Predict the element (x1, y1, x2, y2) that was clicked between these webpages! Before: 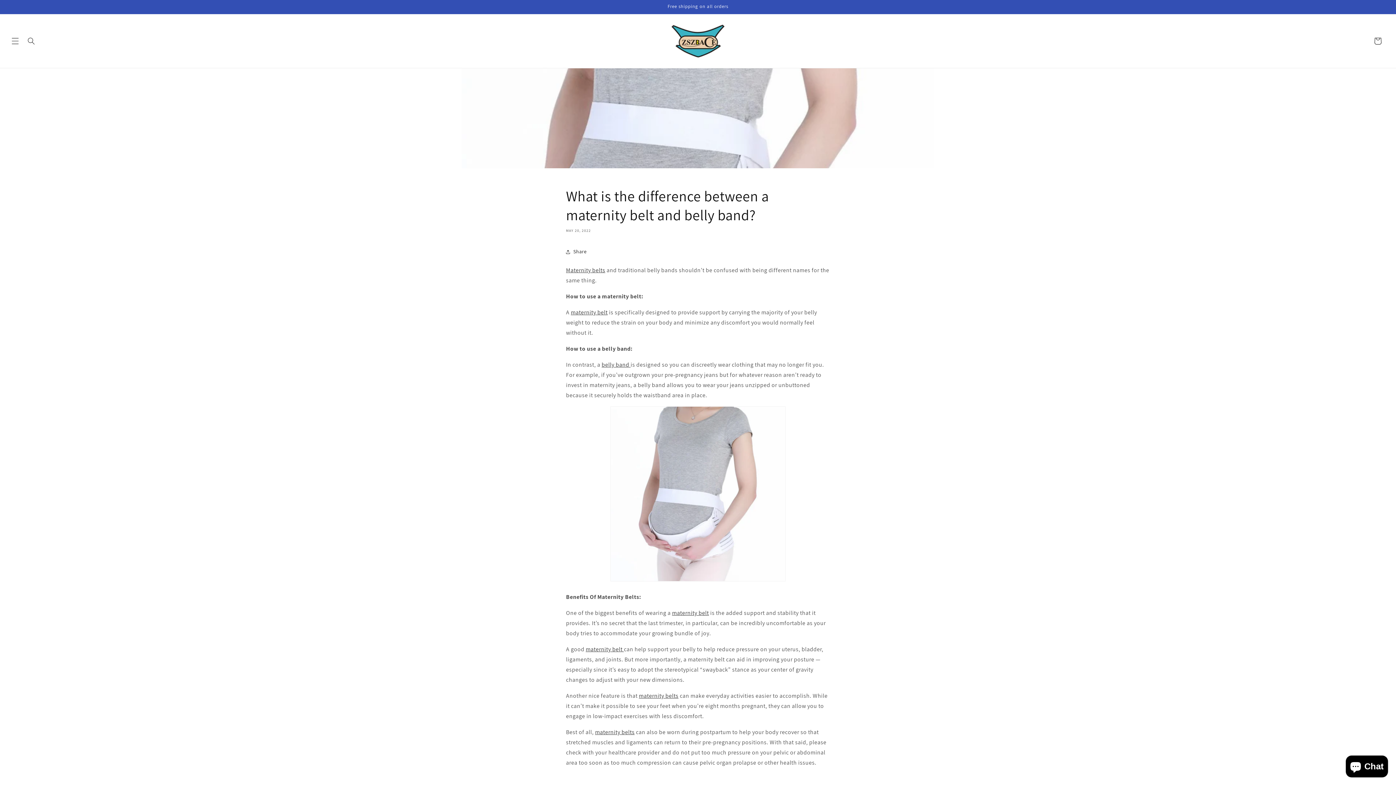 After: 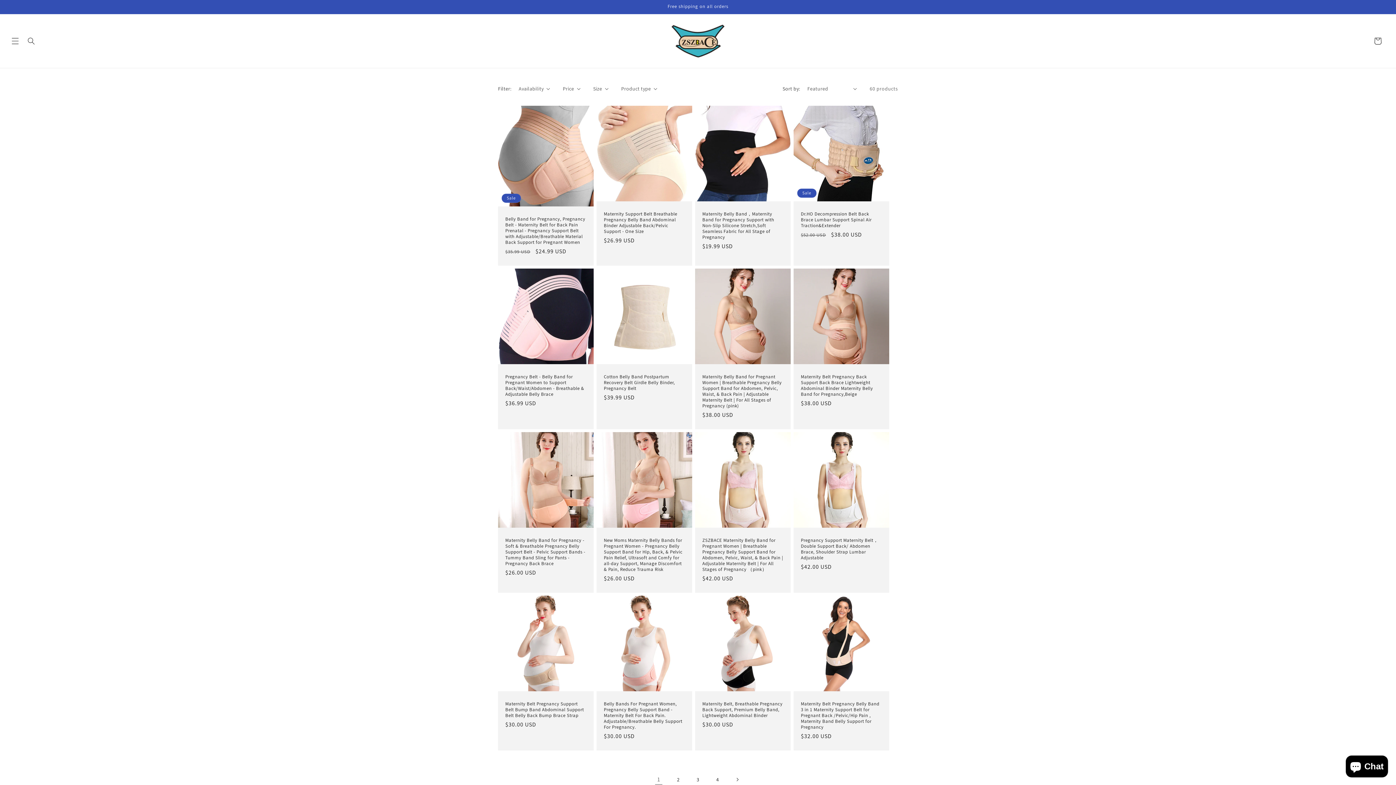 Action: label: maternity belt bbox: (570, 308, 607, 316)